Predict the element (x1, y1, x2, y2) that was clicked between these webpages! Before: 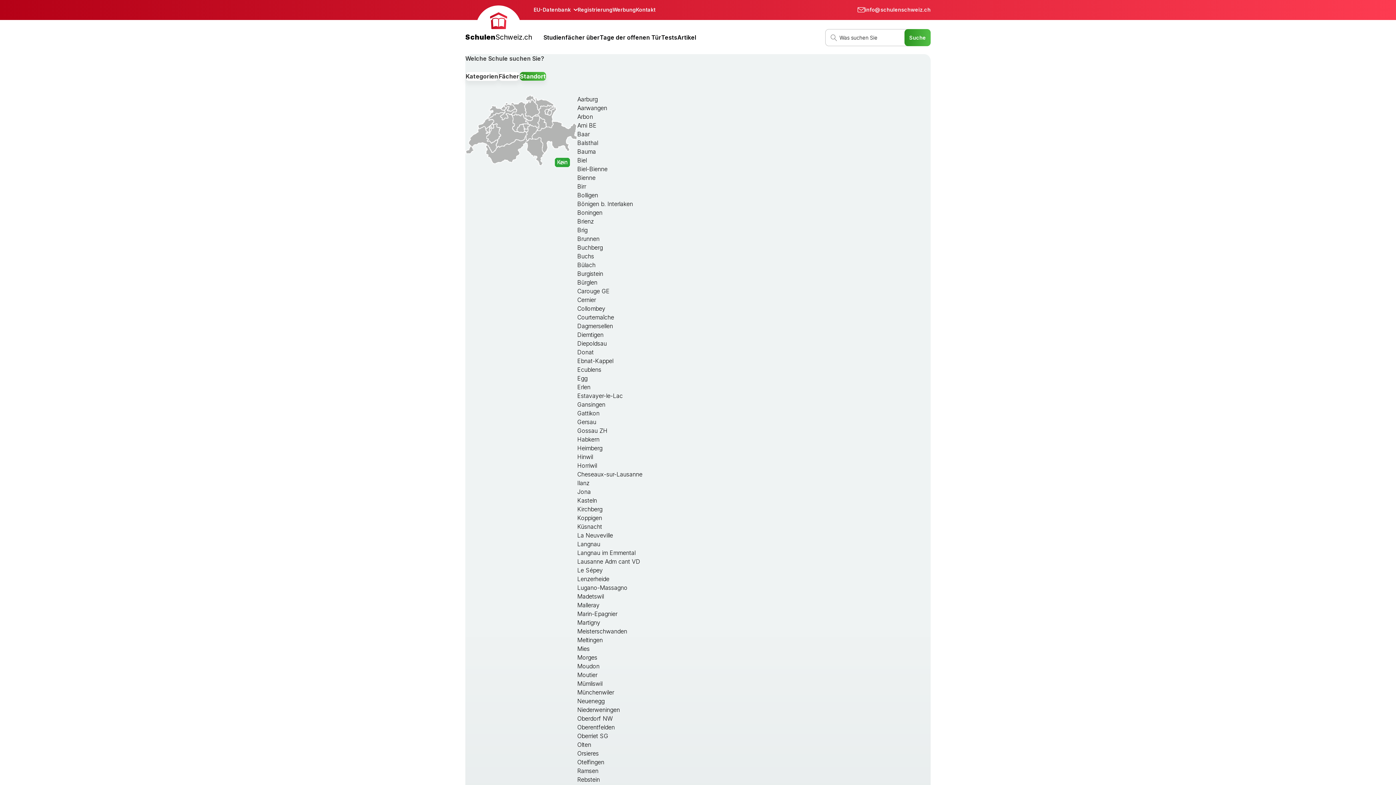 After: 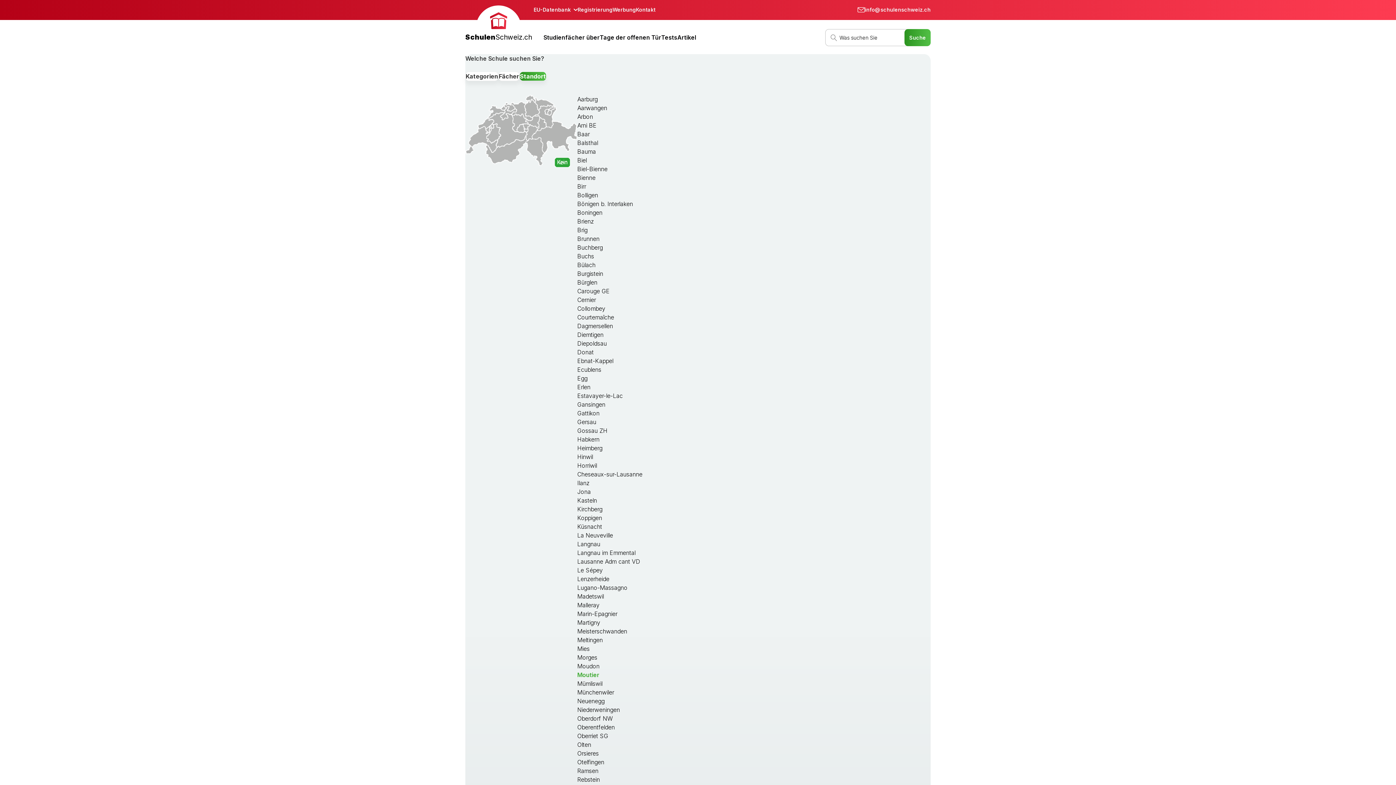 Action: bbox: (577, 671, 597, 678) label: Moutier